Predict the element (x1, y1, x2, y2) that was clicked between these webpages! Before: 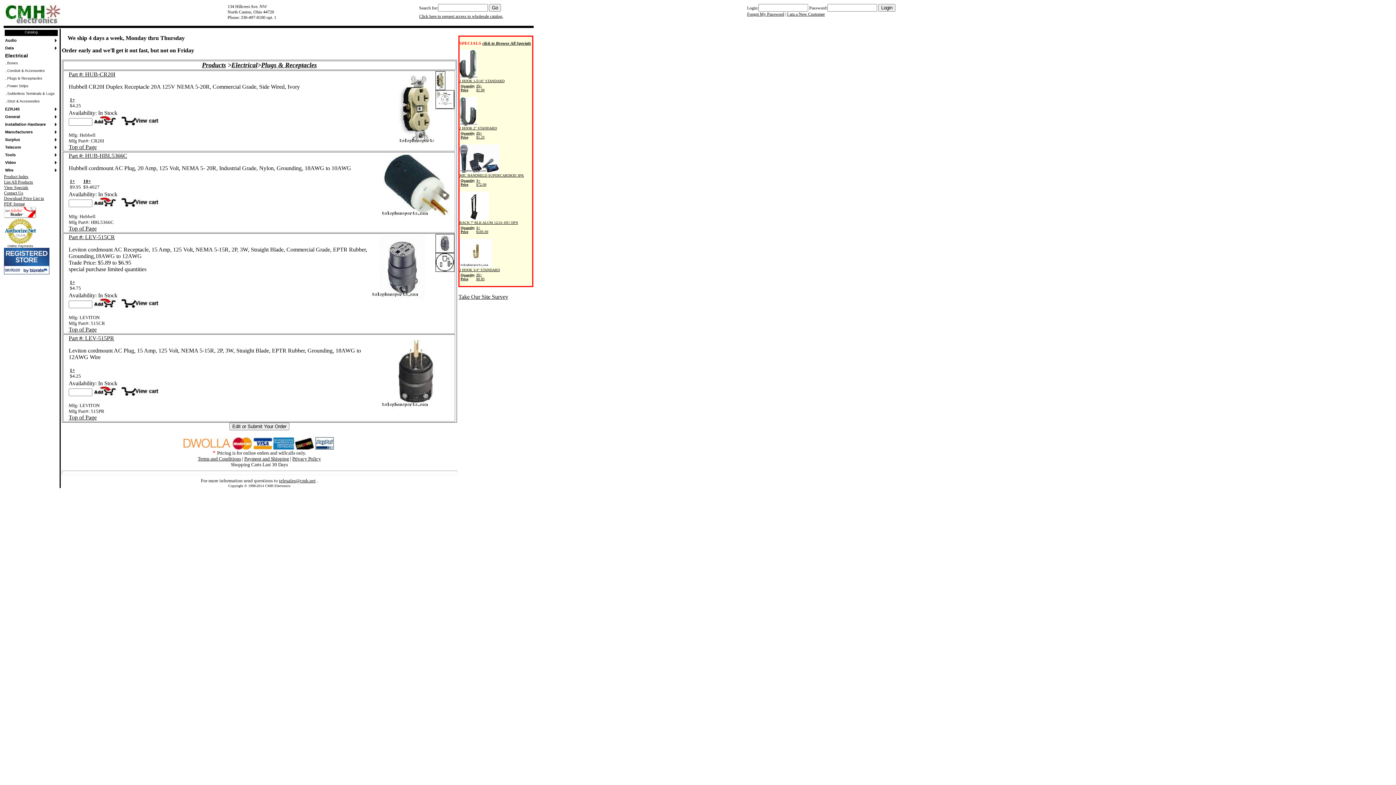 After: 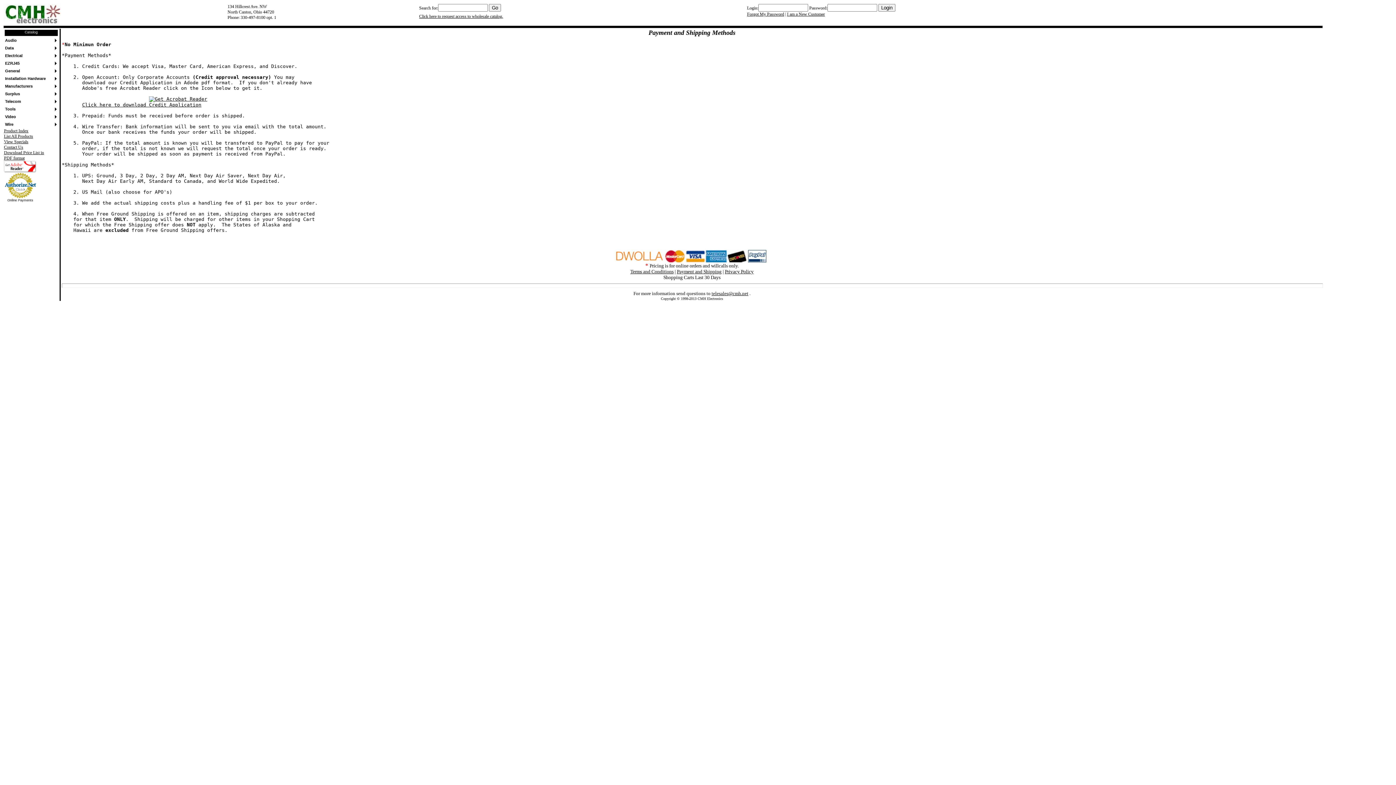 Action: label: Payment and Shipping bbox: (244, 456, 289, 461)